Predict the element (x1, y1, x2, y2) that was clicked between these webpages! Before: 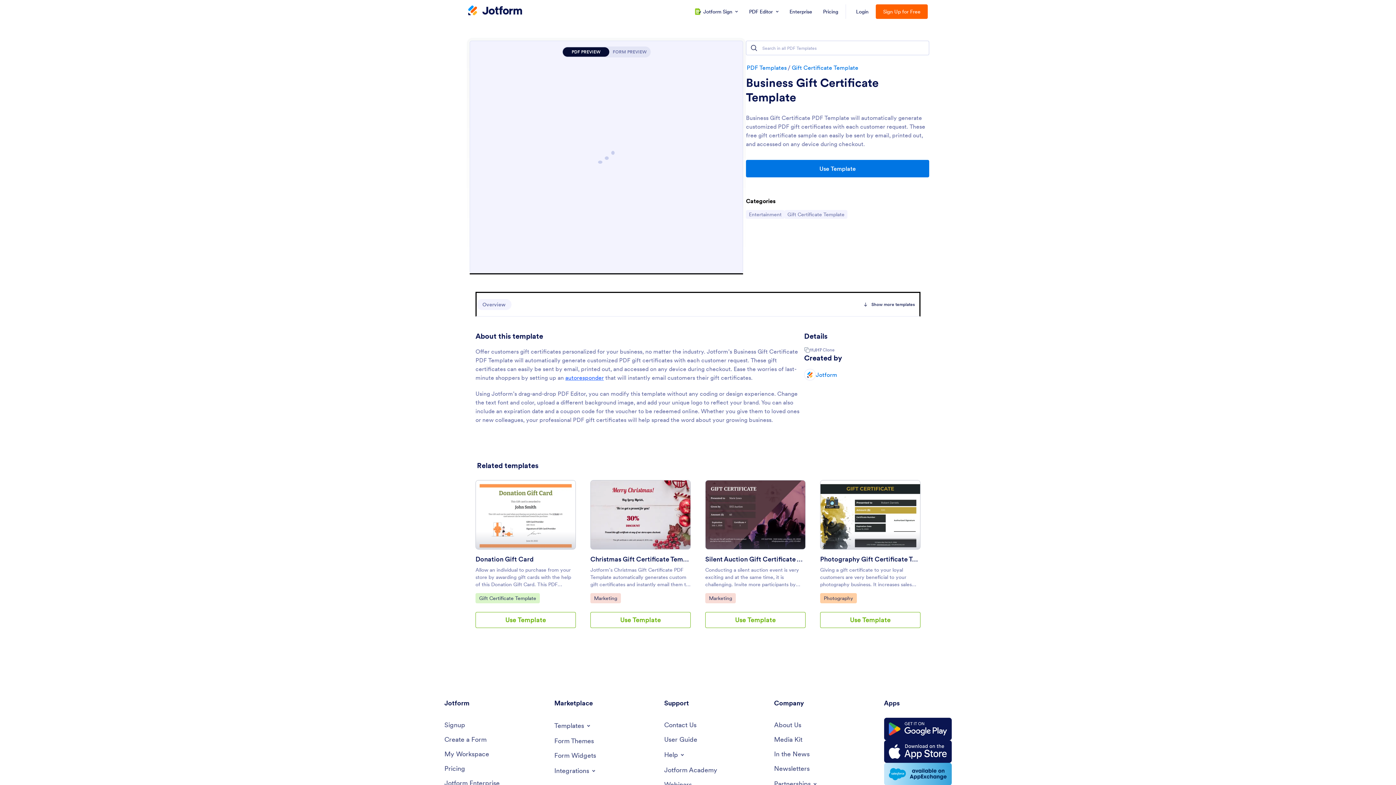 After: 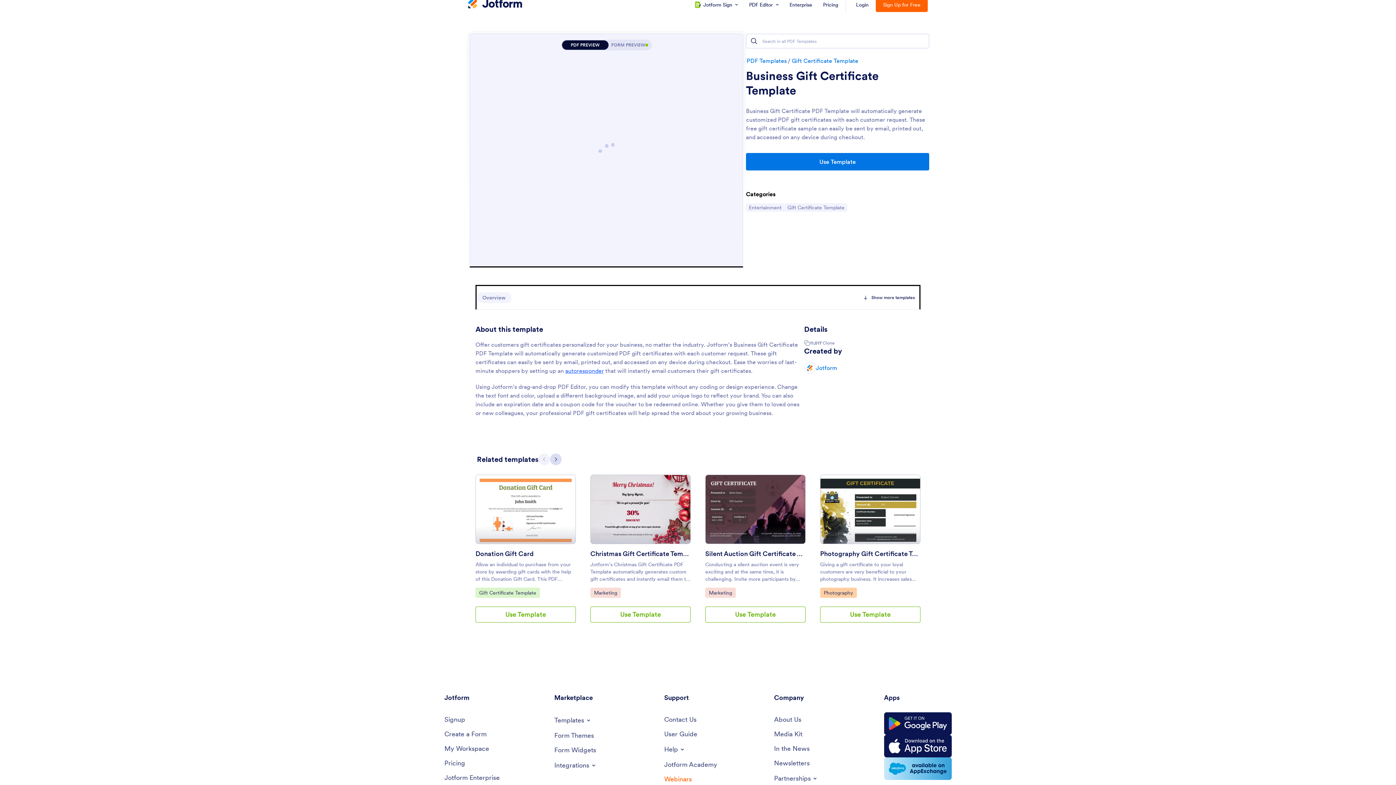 Action: label: Go to Webinars bbox: (664, 777, 692, 792)